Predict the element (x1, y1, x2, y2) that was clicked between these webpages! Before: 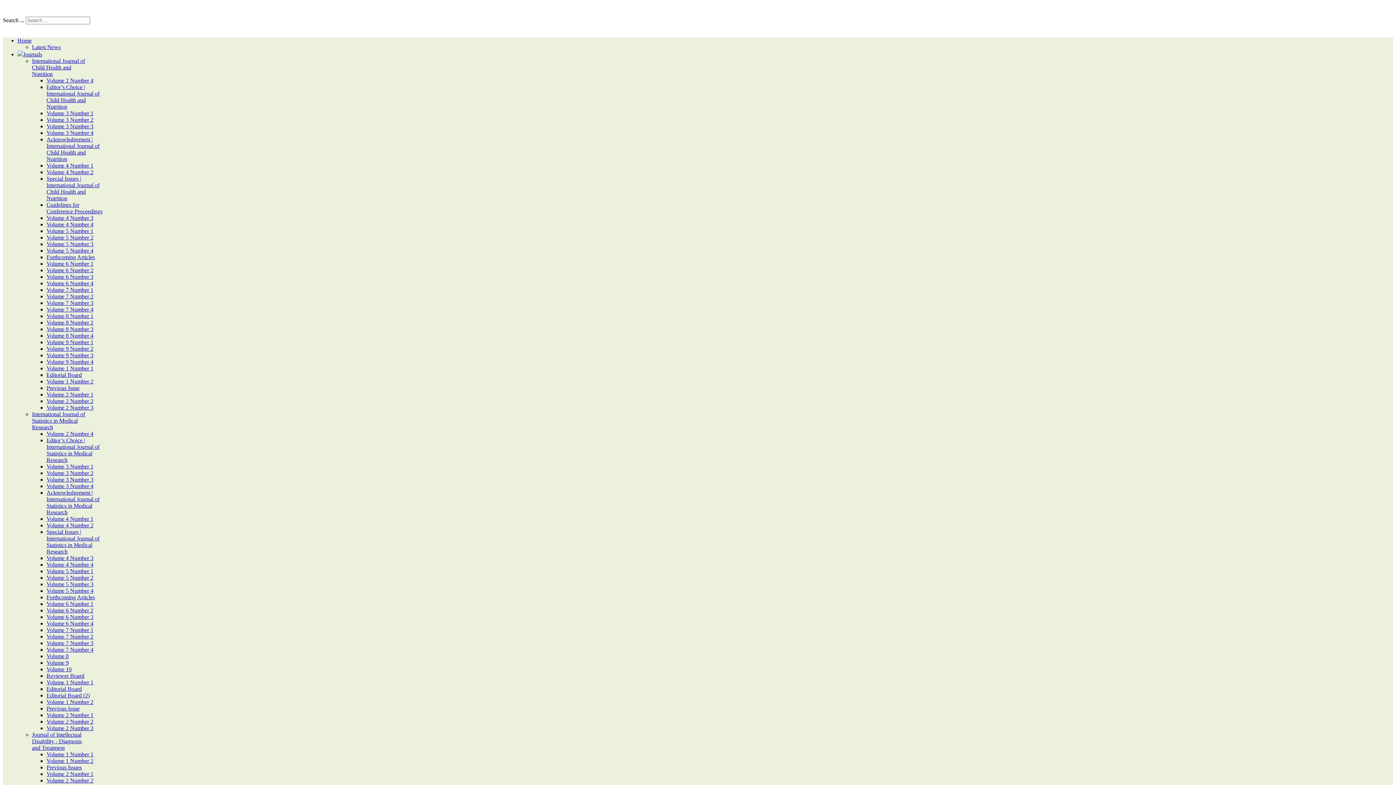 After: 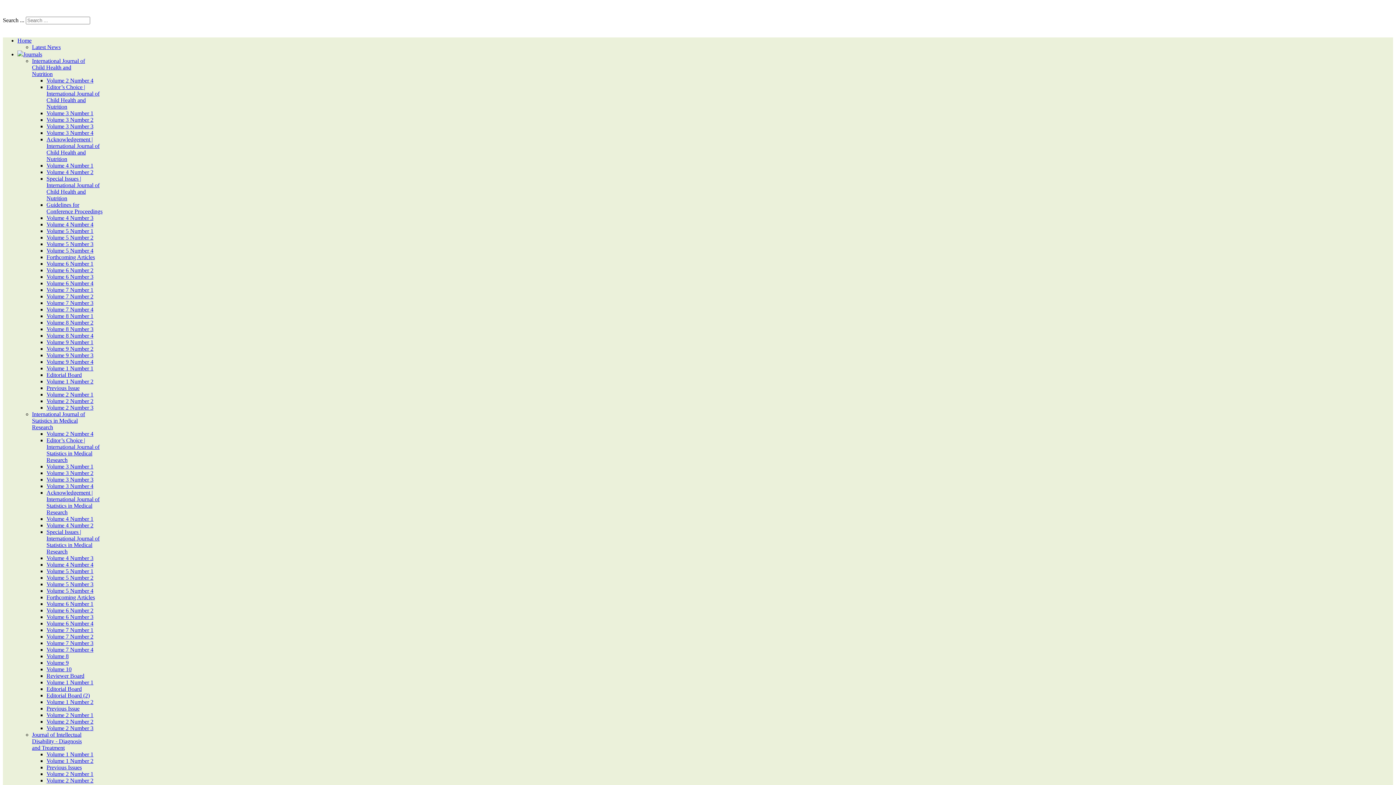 Action: bbox: (46, 293, 93, 299) label: Volume 7 Number 2